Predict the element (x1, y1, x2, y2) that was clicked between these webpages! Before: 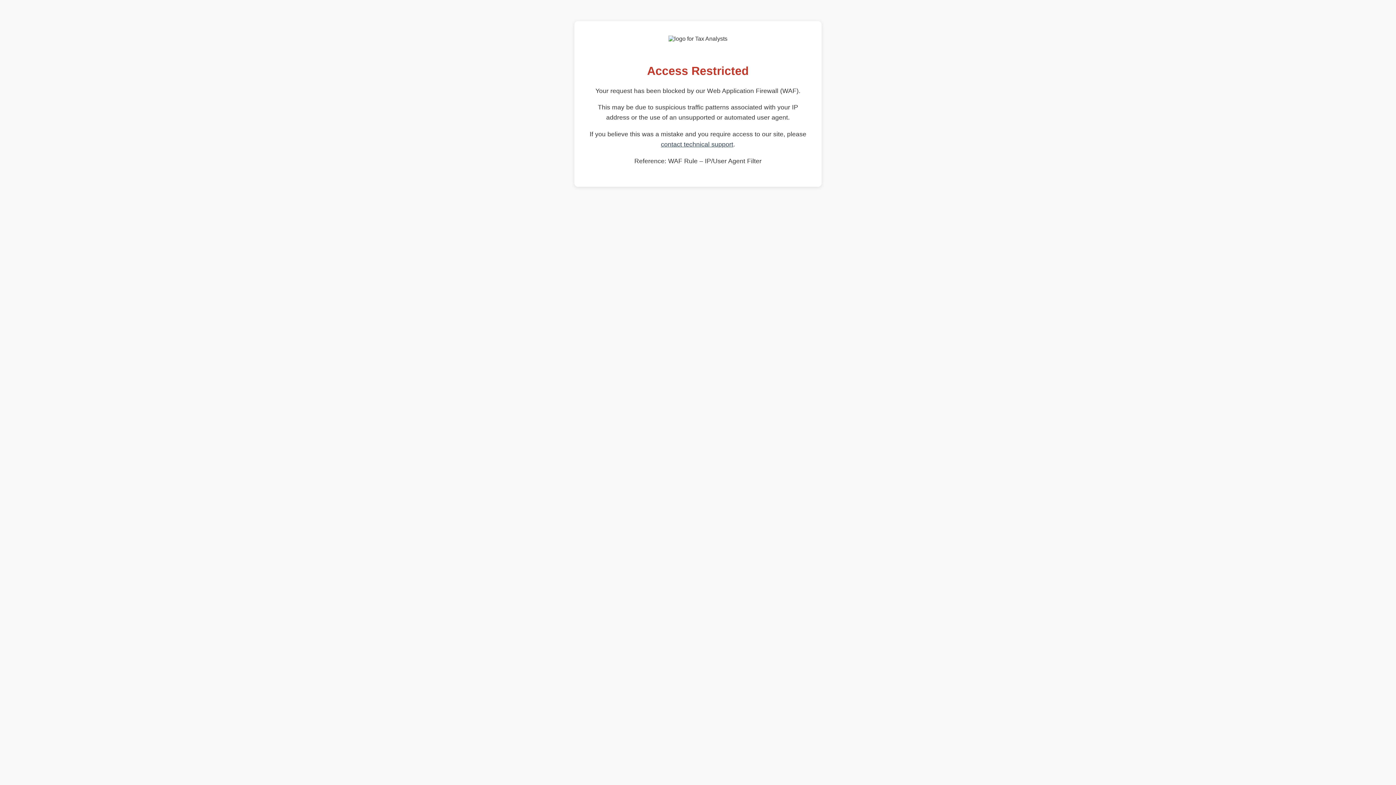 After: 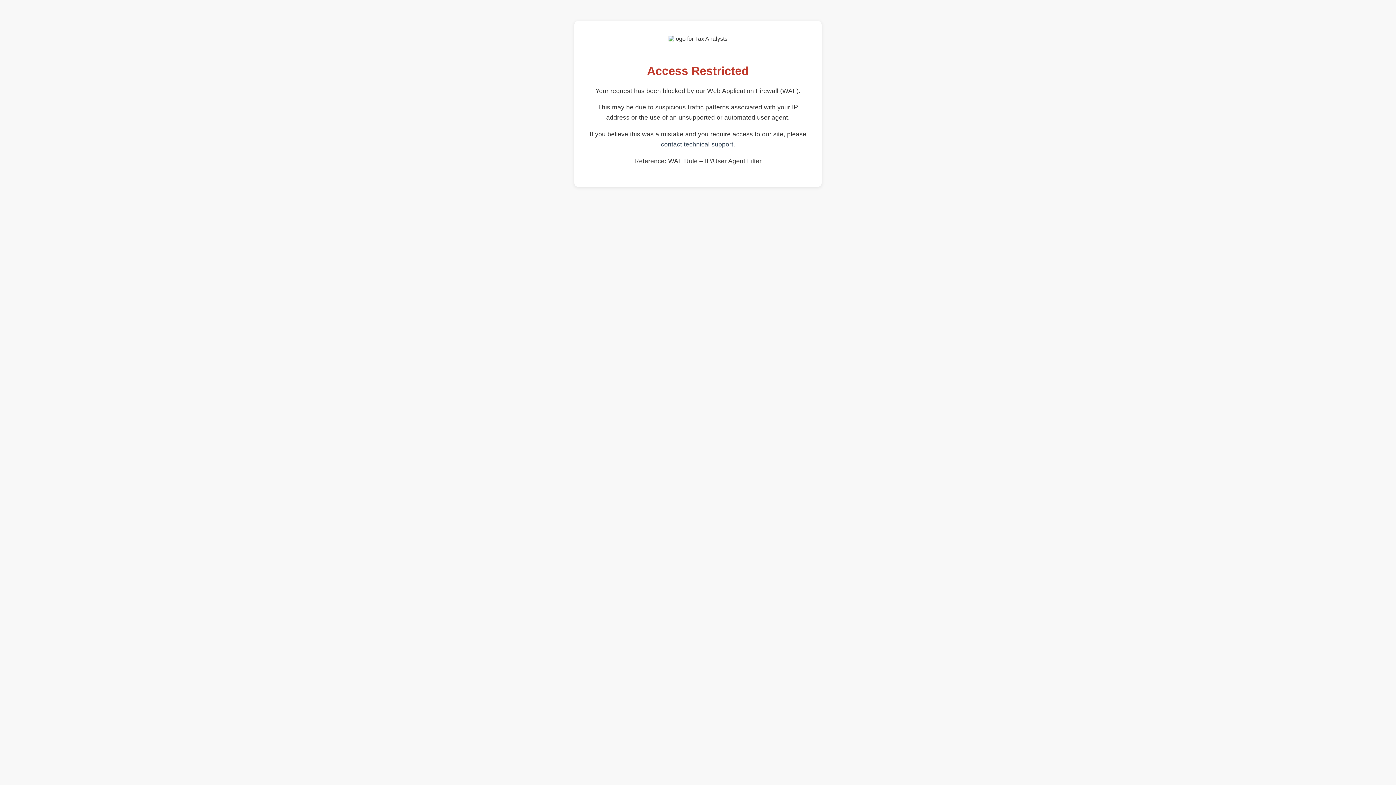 Action: bbox: (661, 140, 733, 148) label: contact technical support